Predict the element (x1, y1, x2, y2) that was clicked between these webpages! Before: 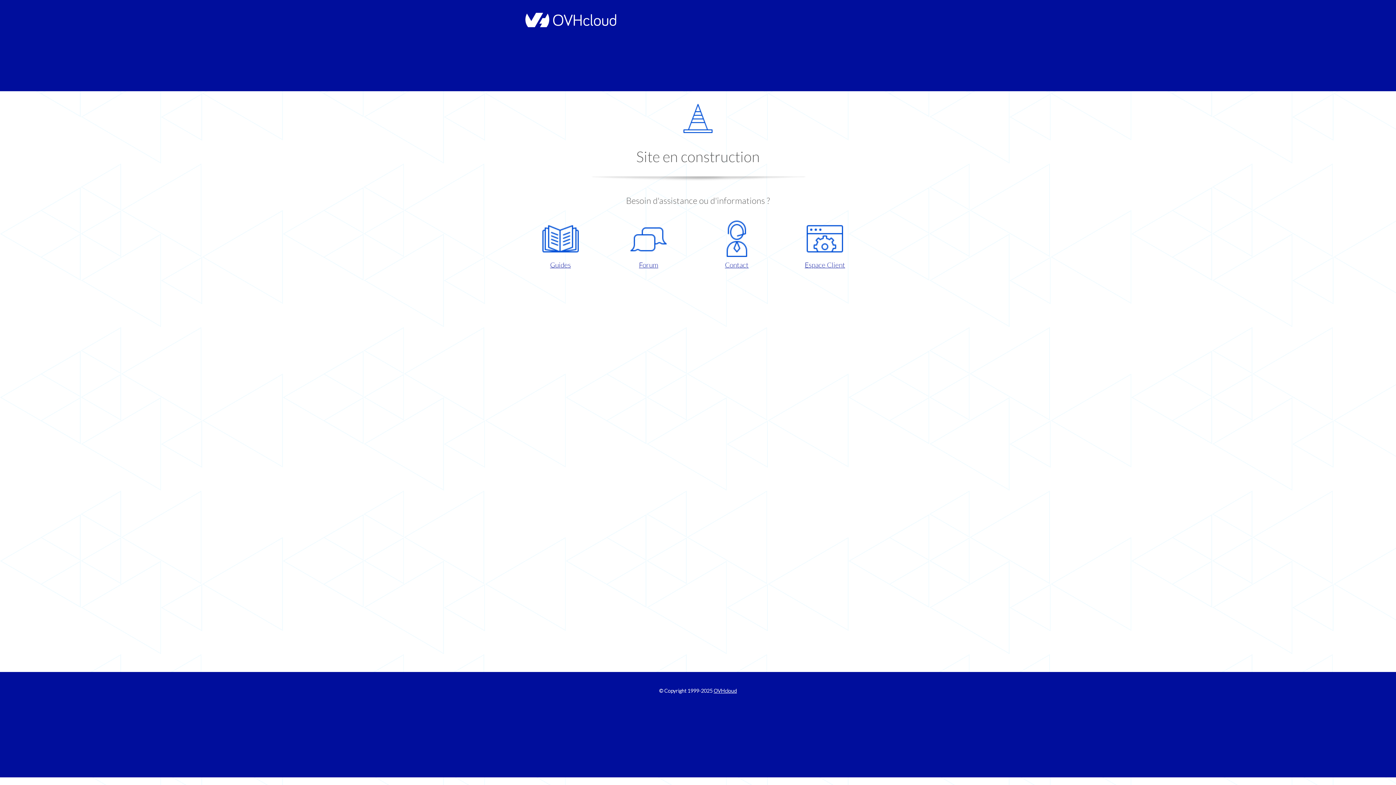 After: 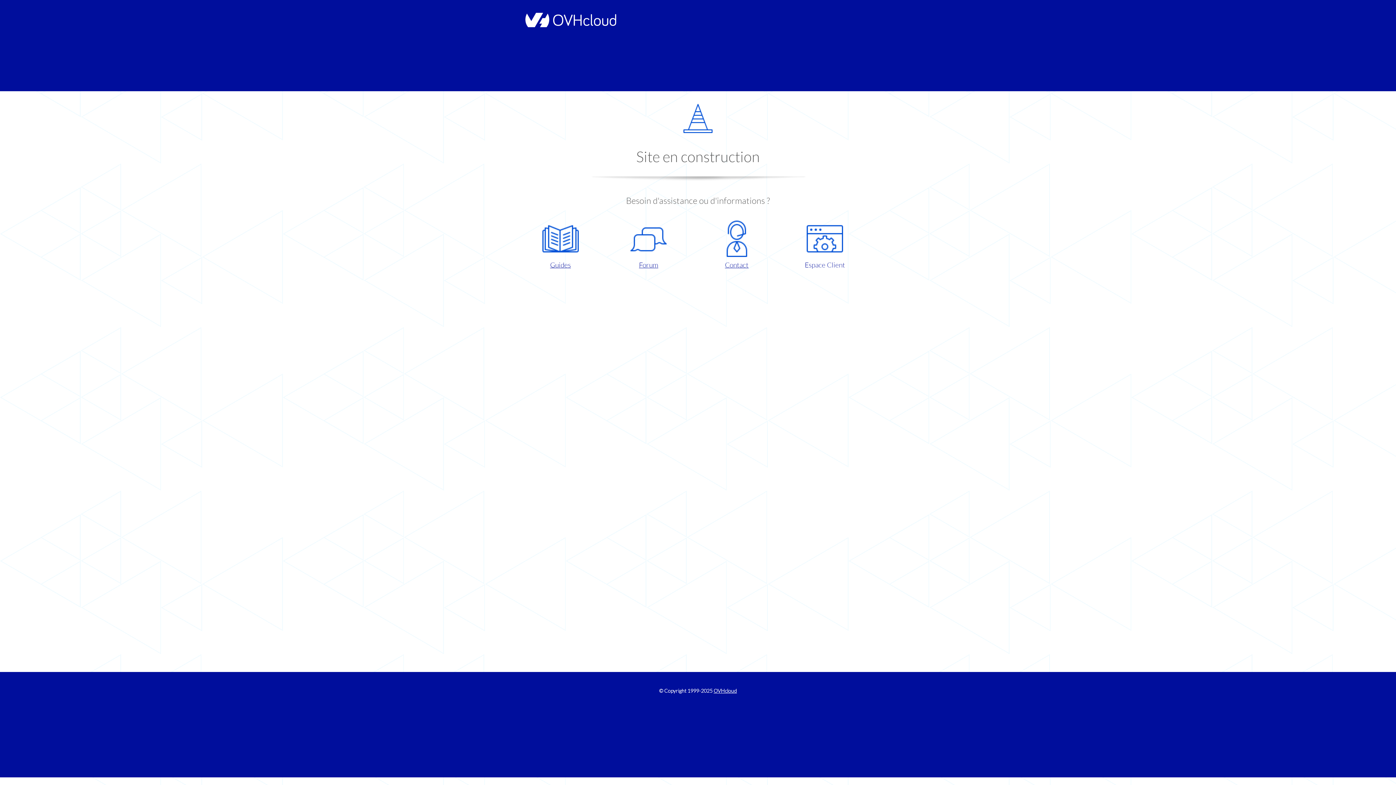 Action: label: Espace Client bbox: (786, 220, 863, 270)